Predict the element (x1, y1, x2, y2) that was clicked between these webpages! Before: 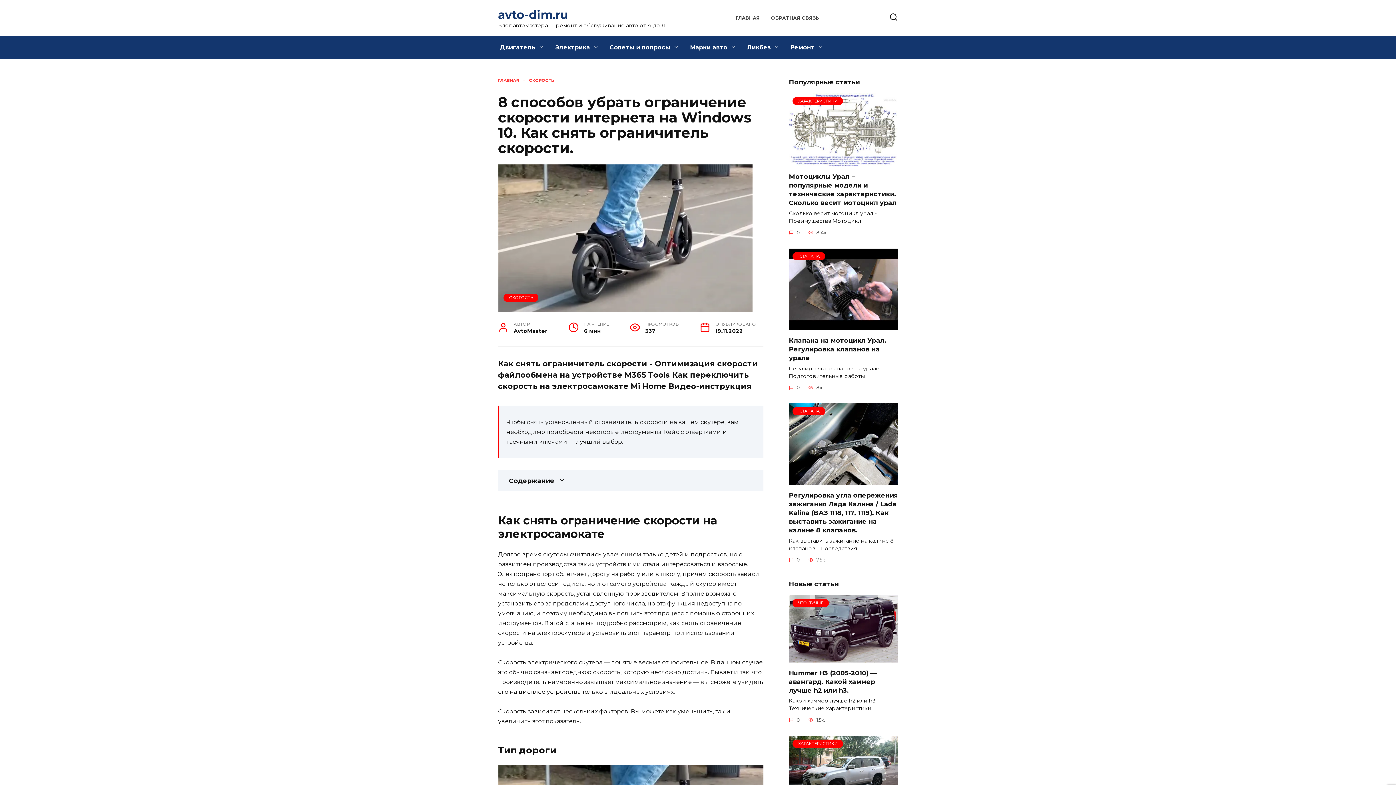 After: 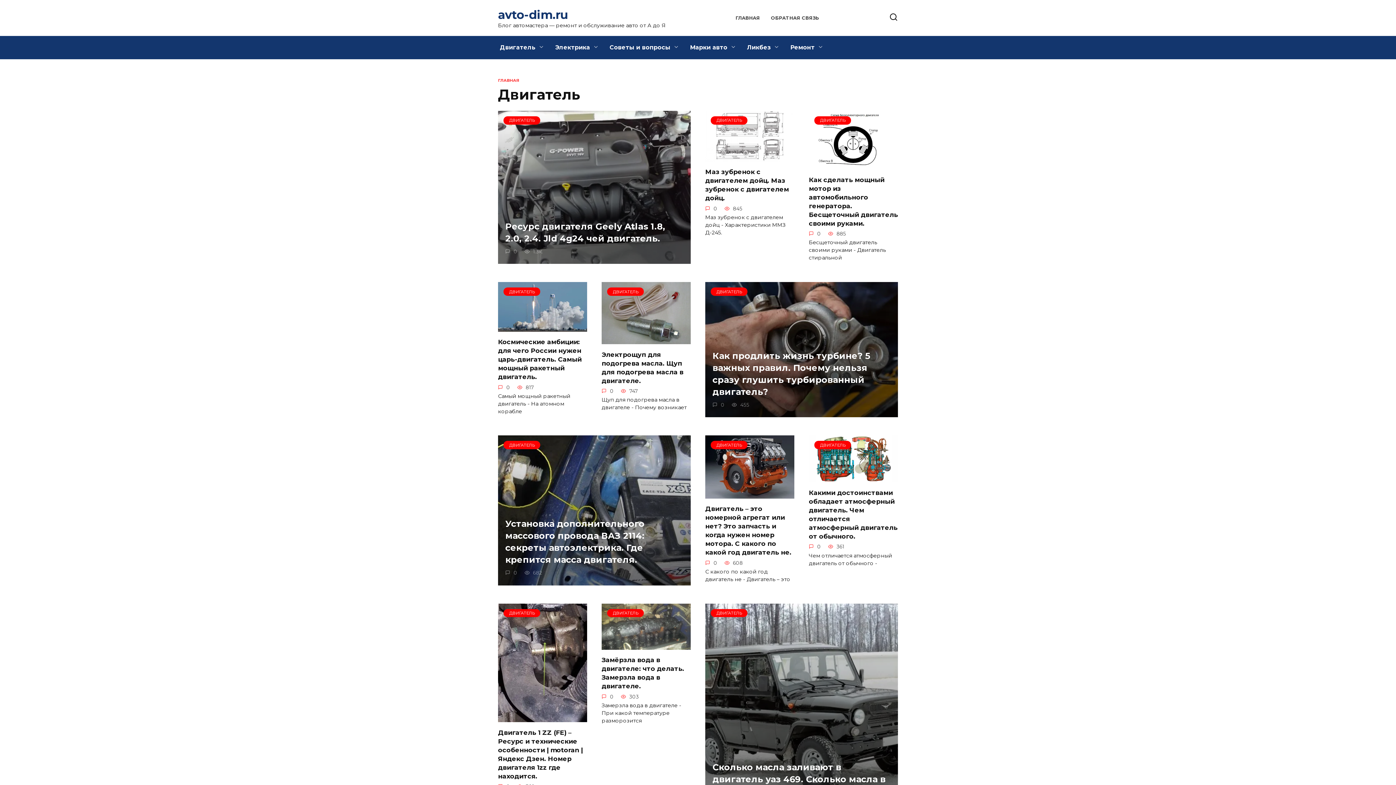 Action: bbox: (494, 36, 549, 59) label: Двигатель